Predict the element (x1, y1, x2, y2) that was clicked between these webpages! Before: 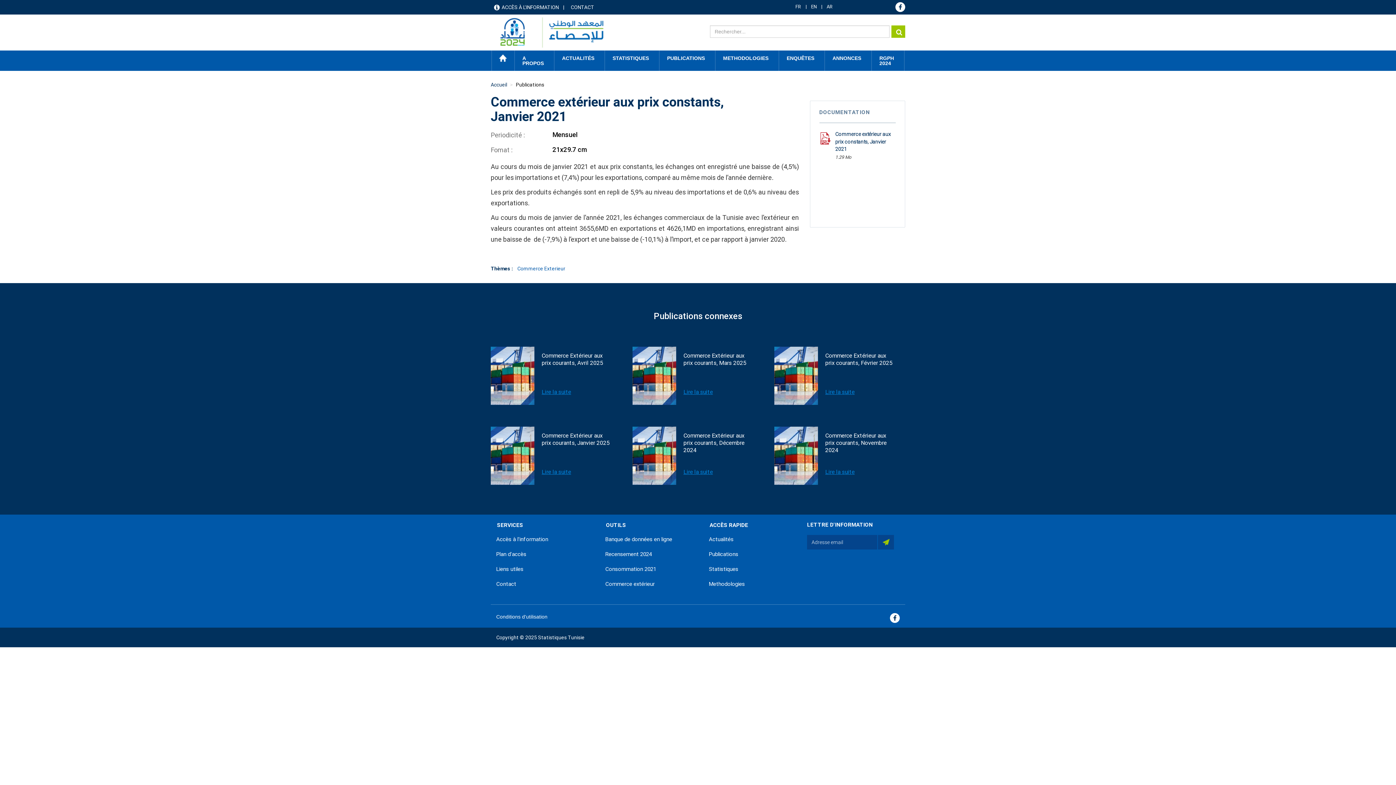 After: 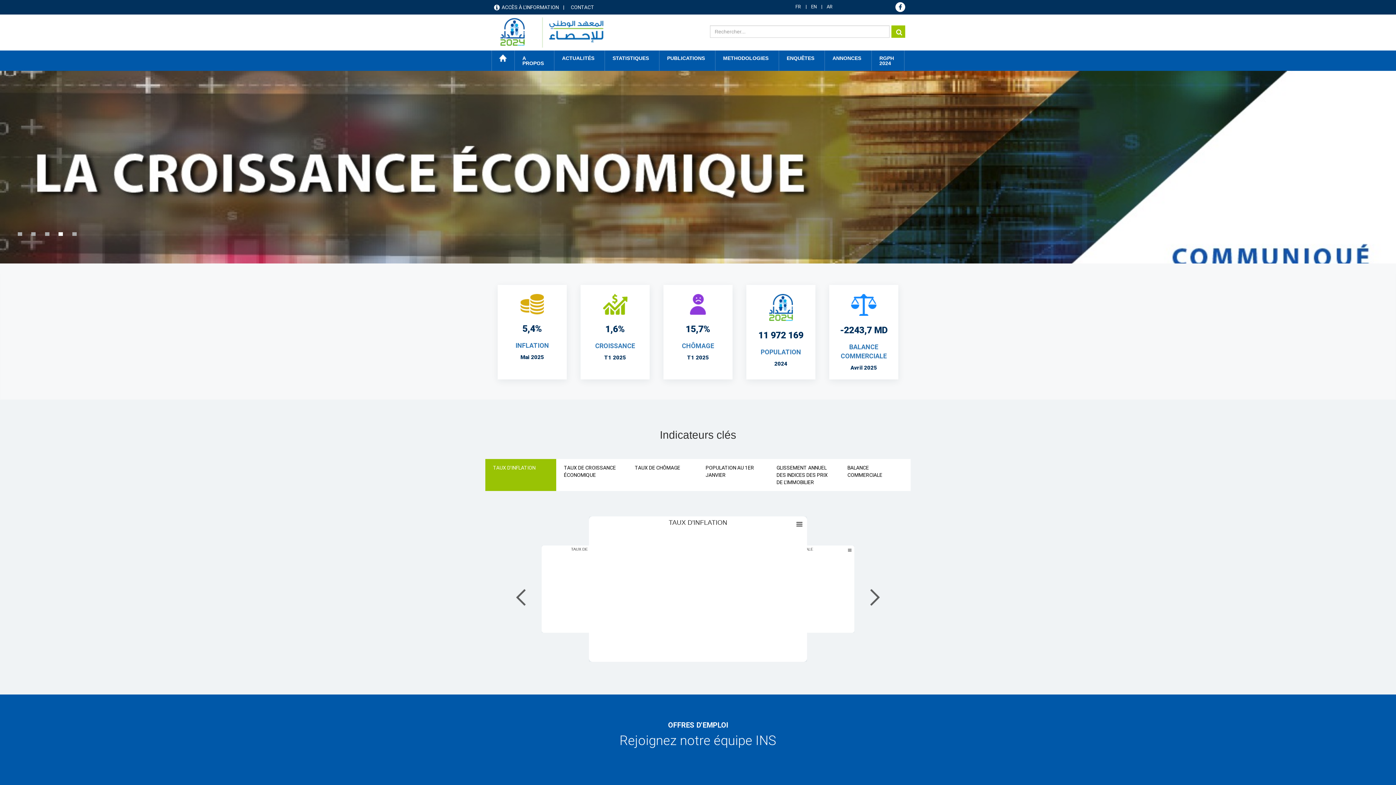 Action: label: ACCUEIL bbox: (492, 50, 514, 65)